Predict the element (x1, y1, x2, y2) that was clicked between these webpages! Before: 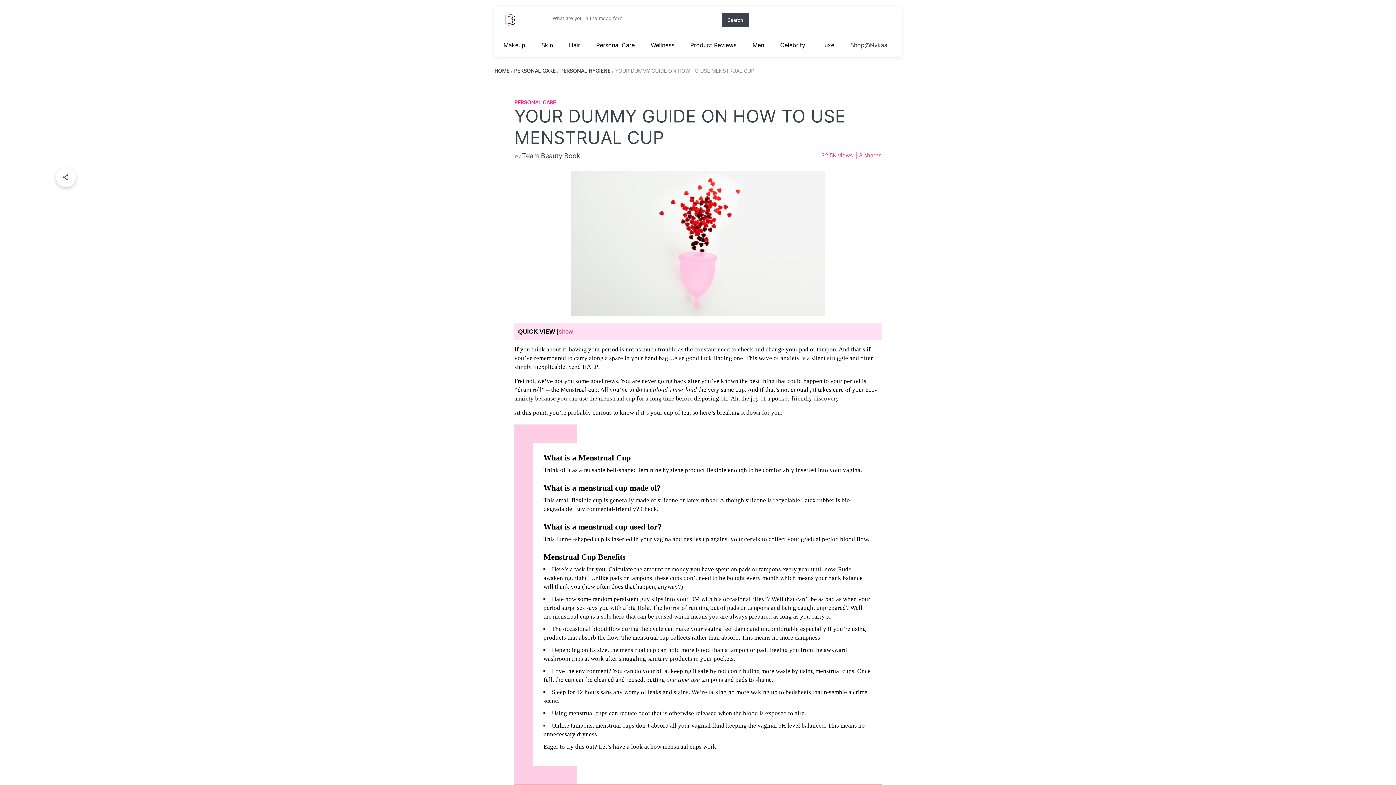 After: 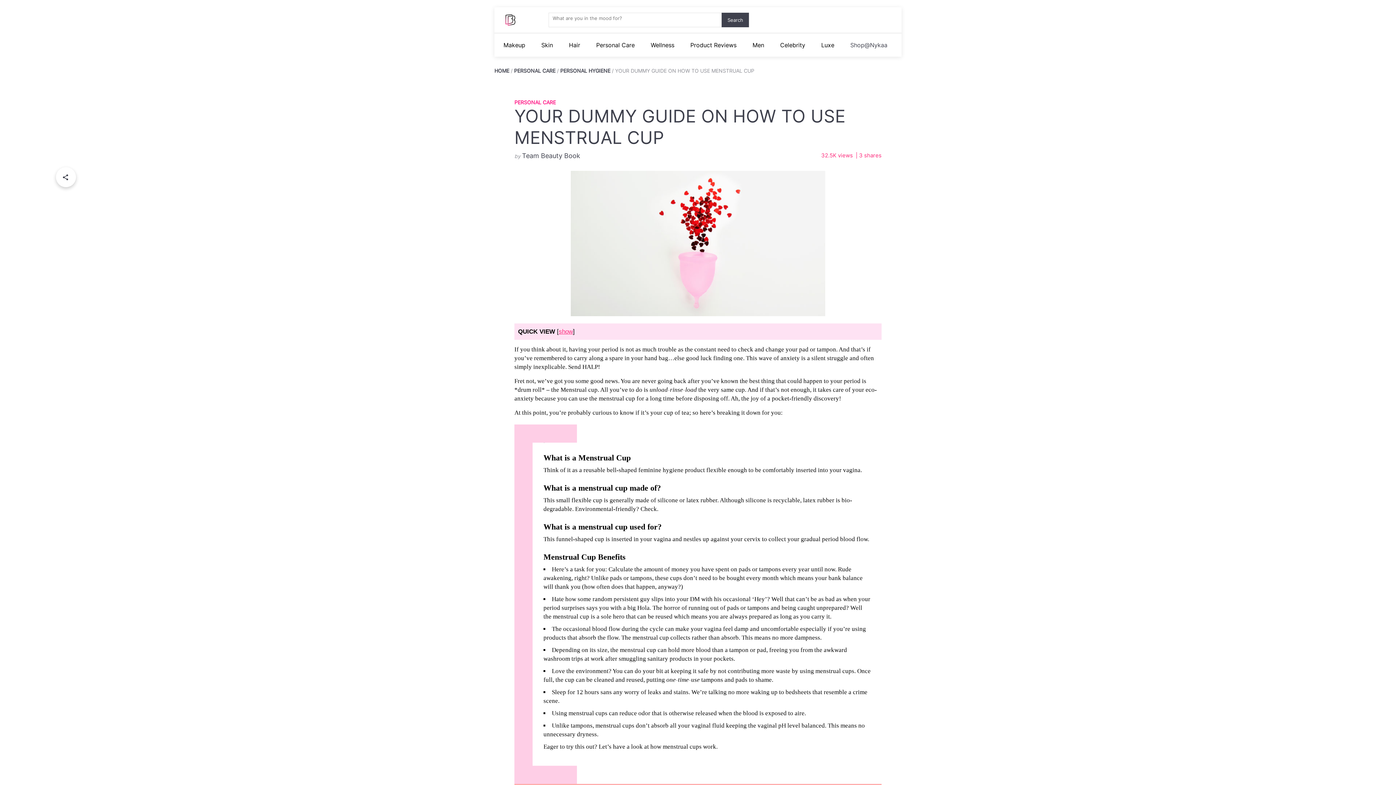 Action: bbox: (543, 435, 545, 443) label:  